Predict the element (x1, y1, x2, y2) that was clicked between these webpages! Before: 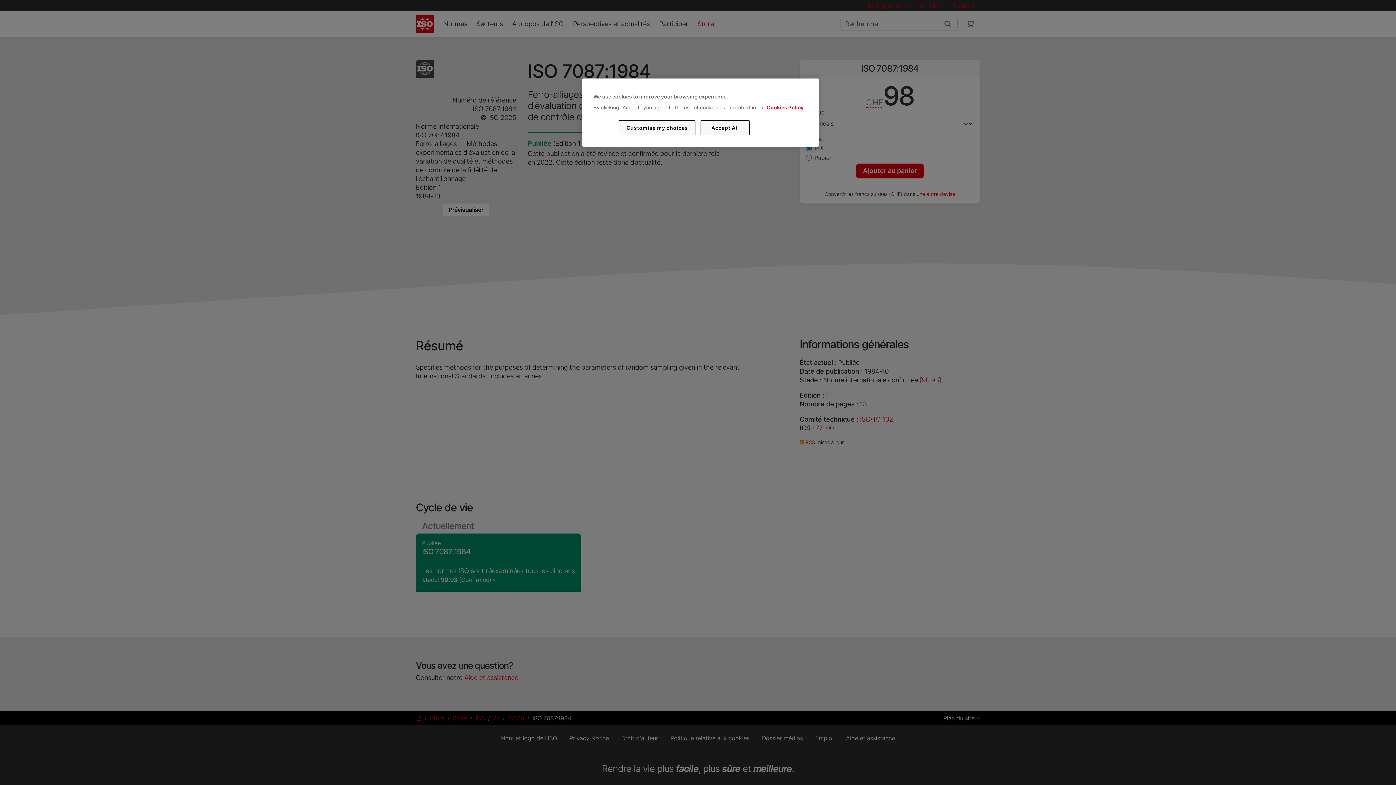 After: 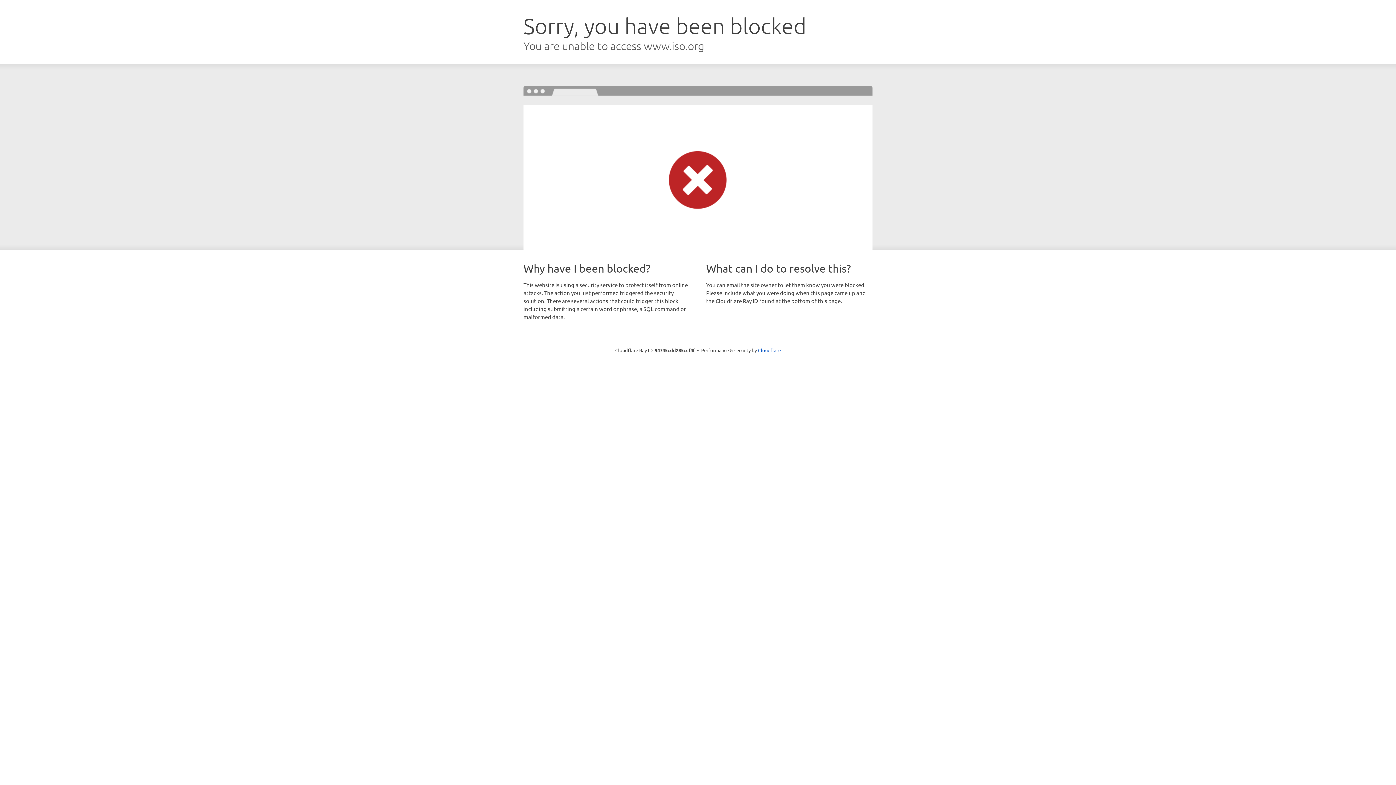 Action: label: Cookies Policy bbox: (766, 104, 803, 110)